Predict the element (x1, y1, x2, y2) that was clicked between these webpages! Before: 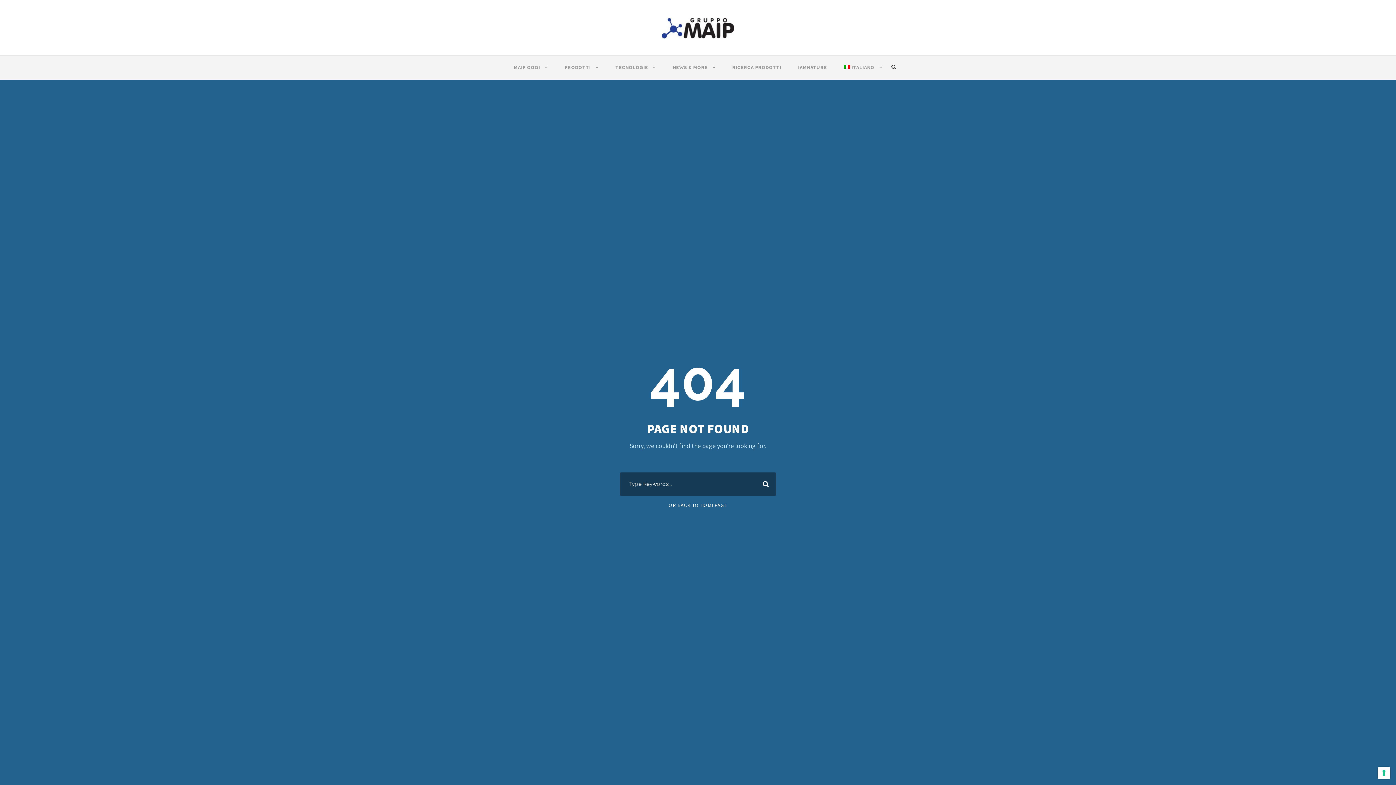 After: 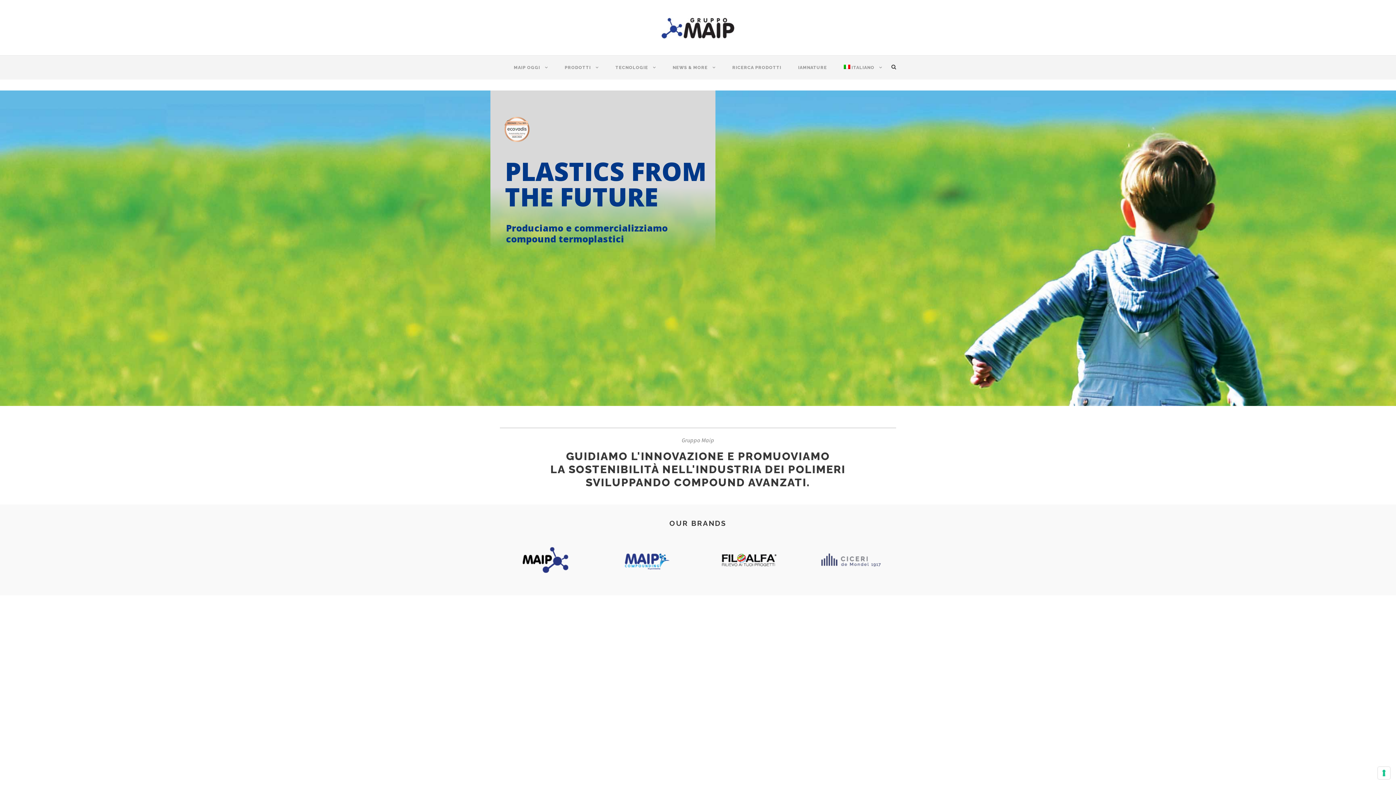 Action: bbox: (843, 64, 882, 79) label: ITALIANO